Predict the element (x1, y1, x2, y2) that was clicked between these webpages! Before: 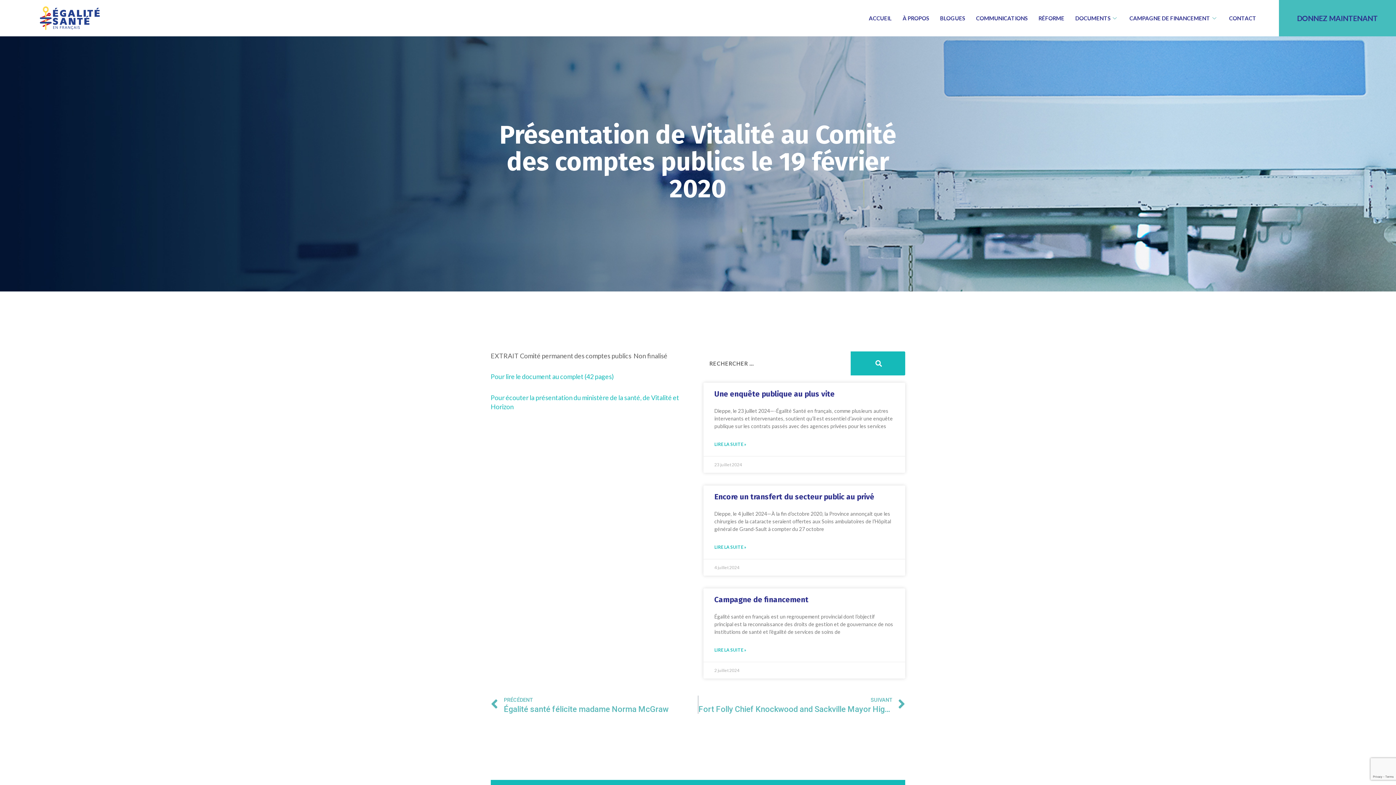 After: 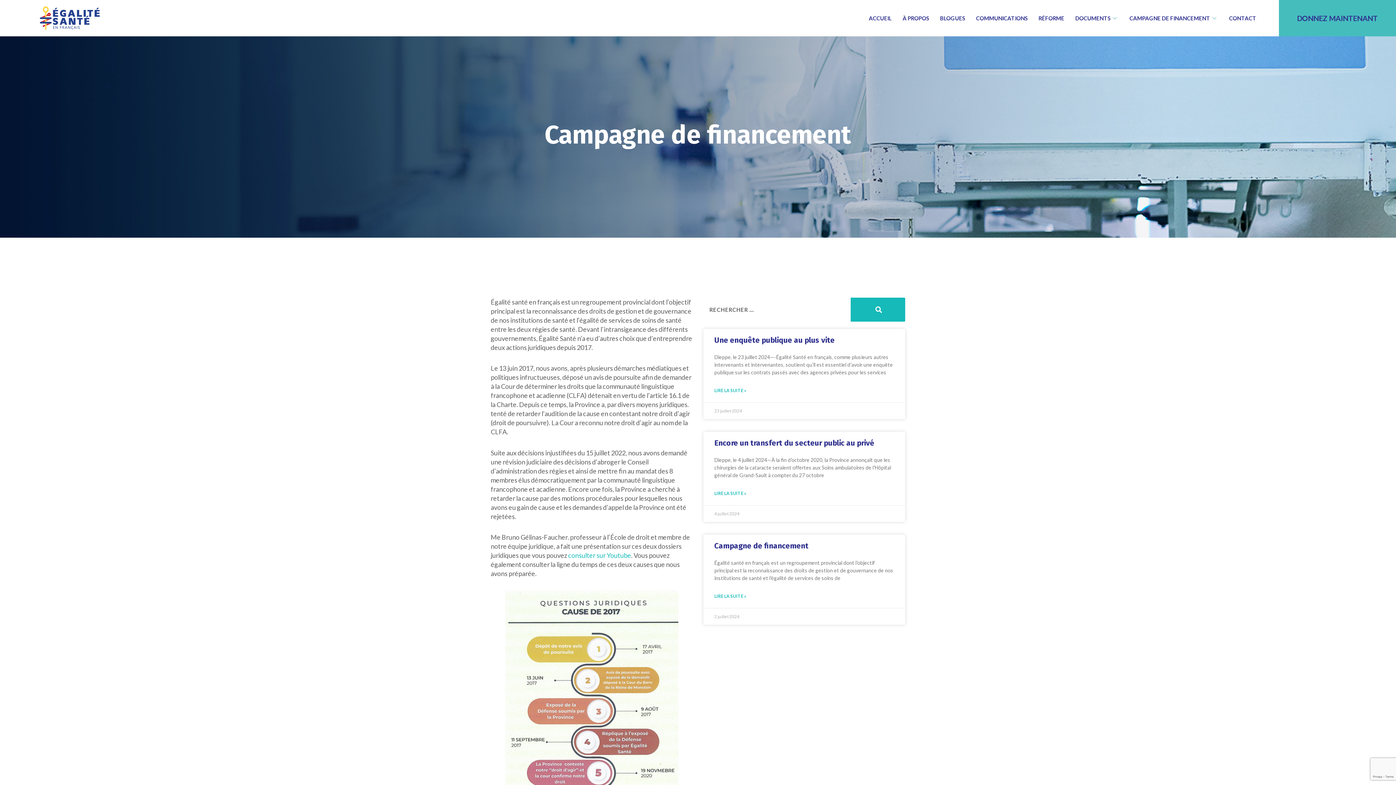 Action: label: Campagne de financement bbox: (714, 596, 894, 604)